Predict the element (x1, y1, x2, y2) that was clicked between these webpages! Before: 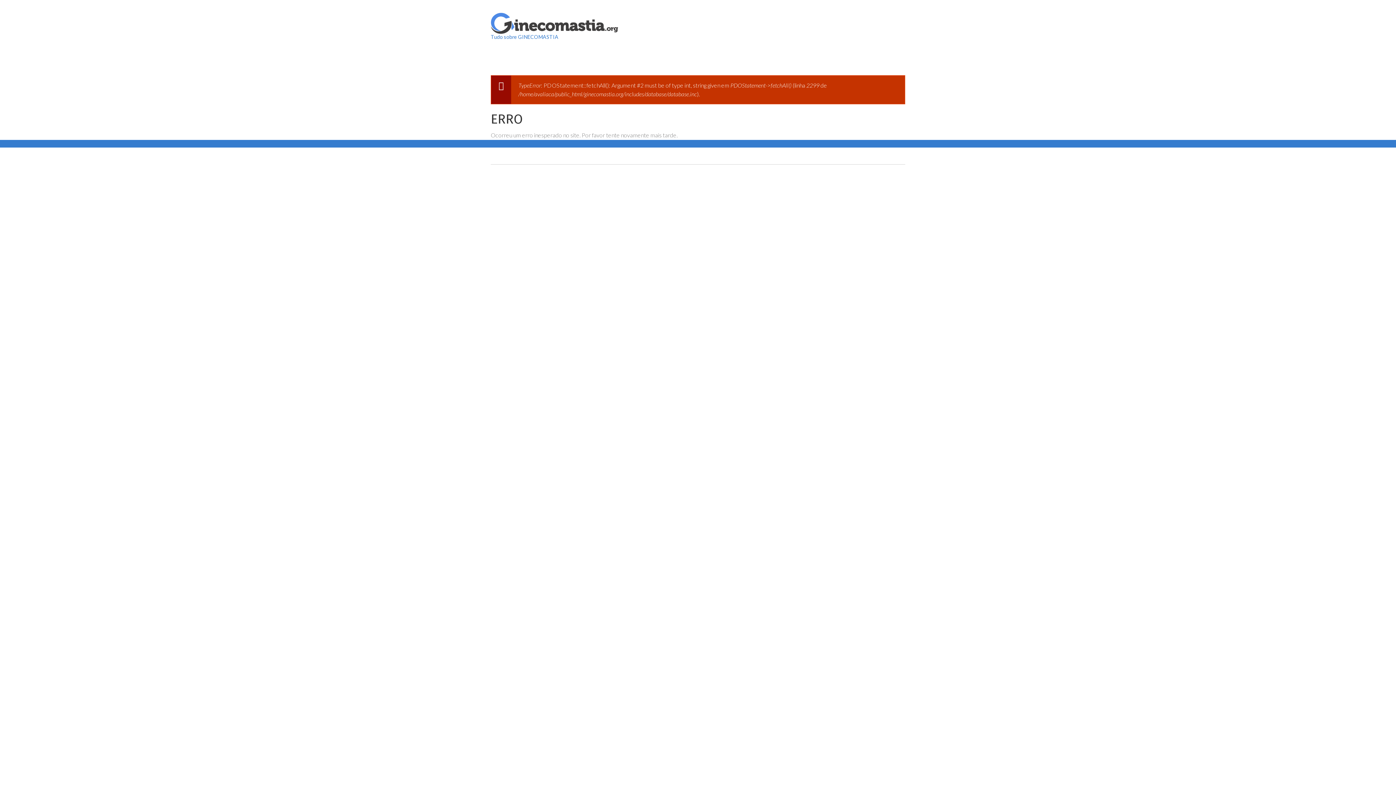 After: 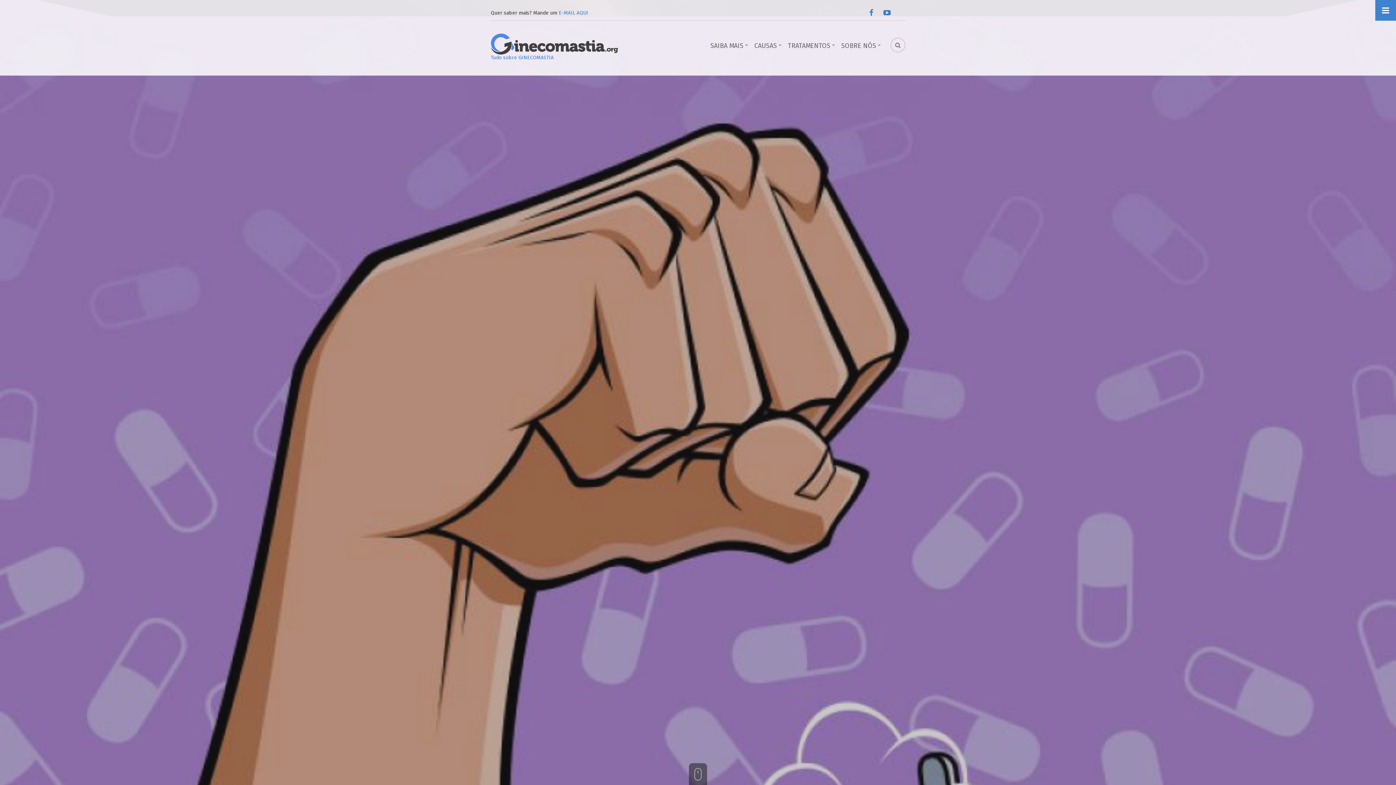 Action: bbox: (490, 18, 618, 25)